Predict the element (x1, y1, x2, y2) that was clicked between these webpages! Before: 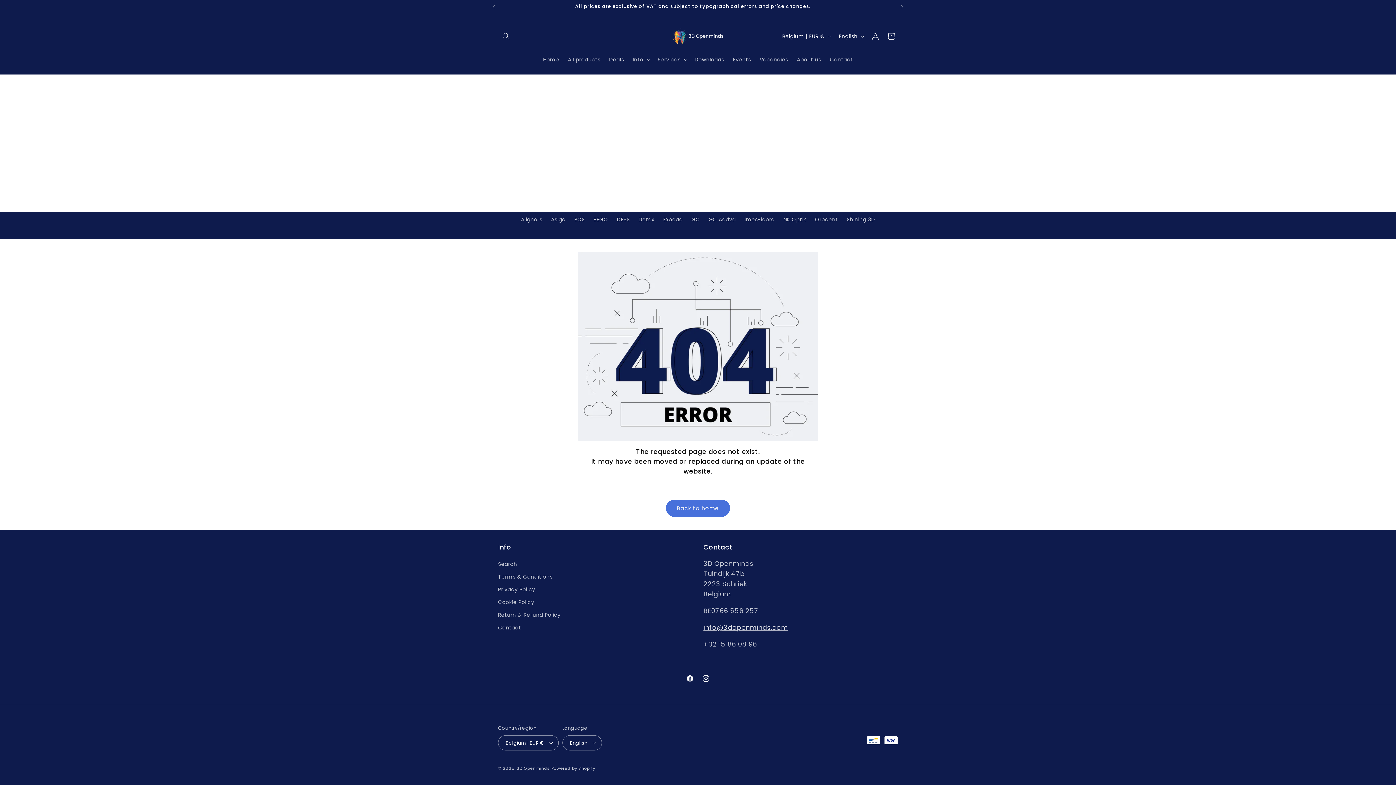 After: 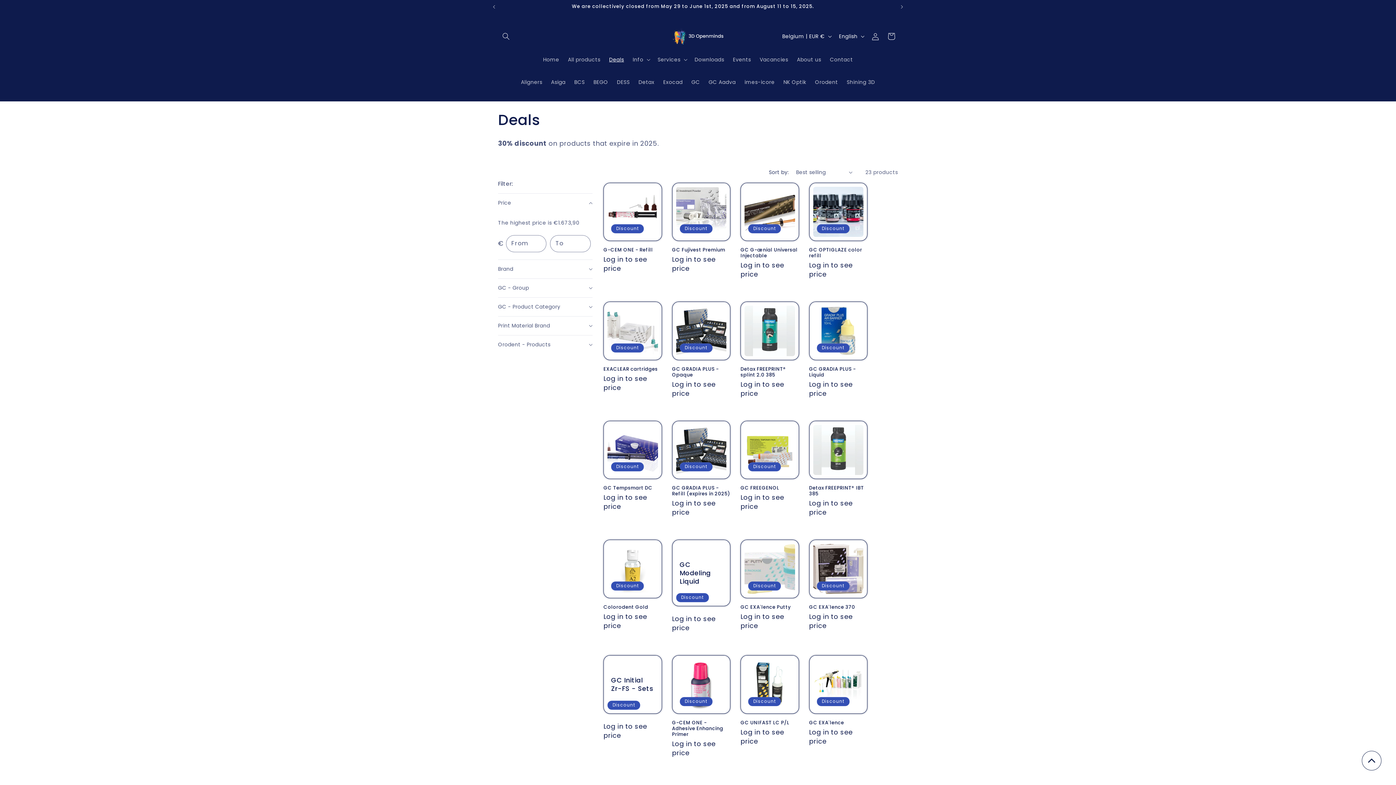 Action: label: Deals bbox: (604, 51, 628, 67)